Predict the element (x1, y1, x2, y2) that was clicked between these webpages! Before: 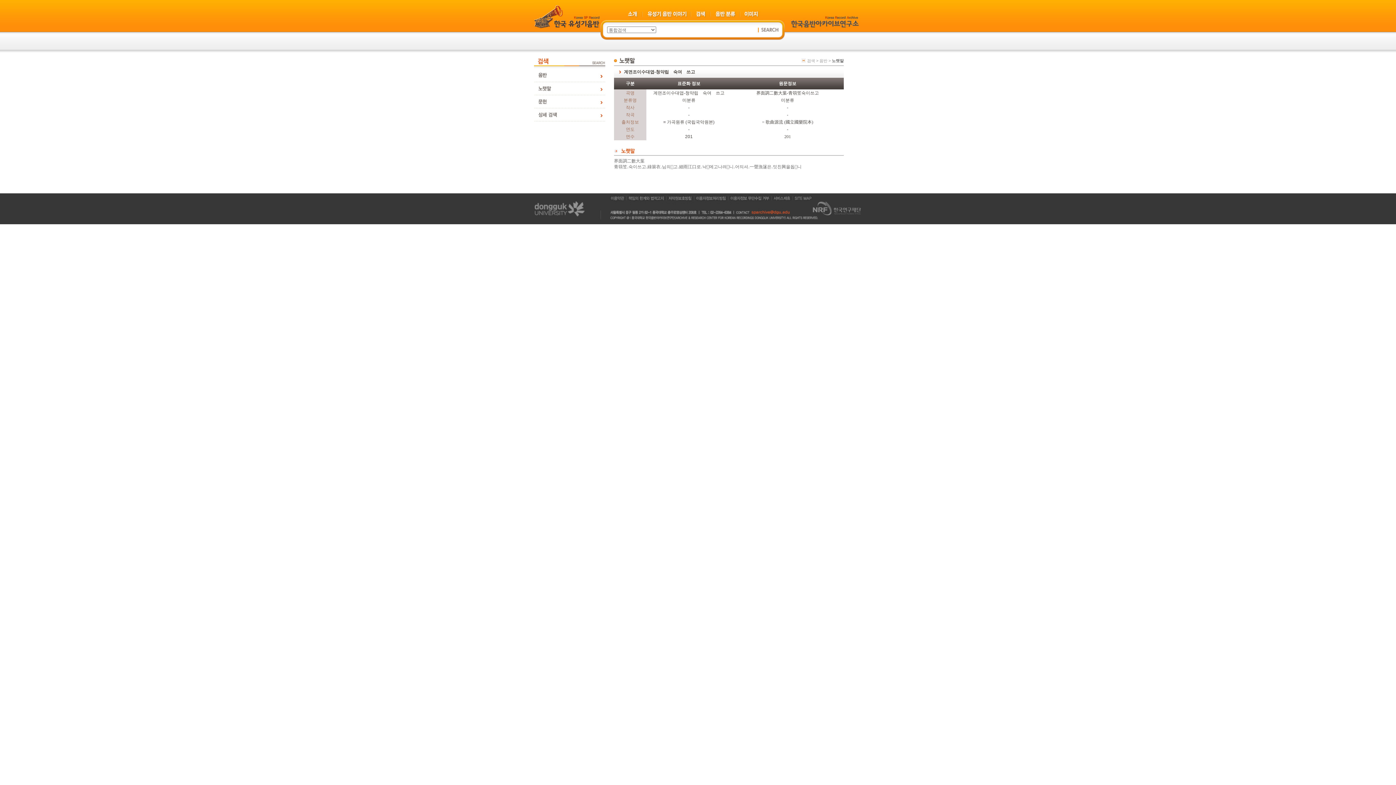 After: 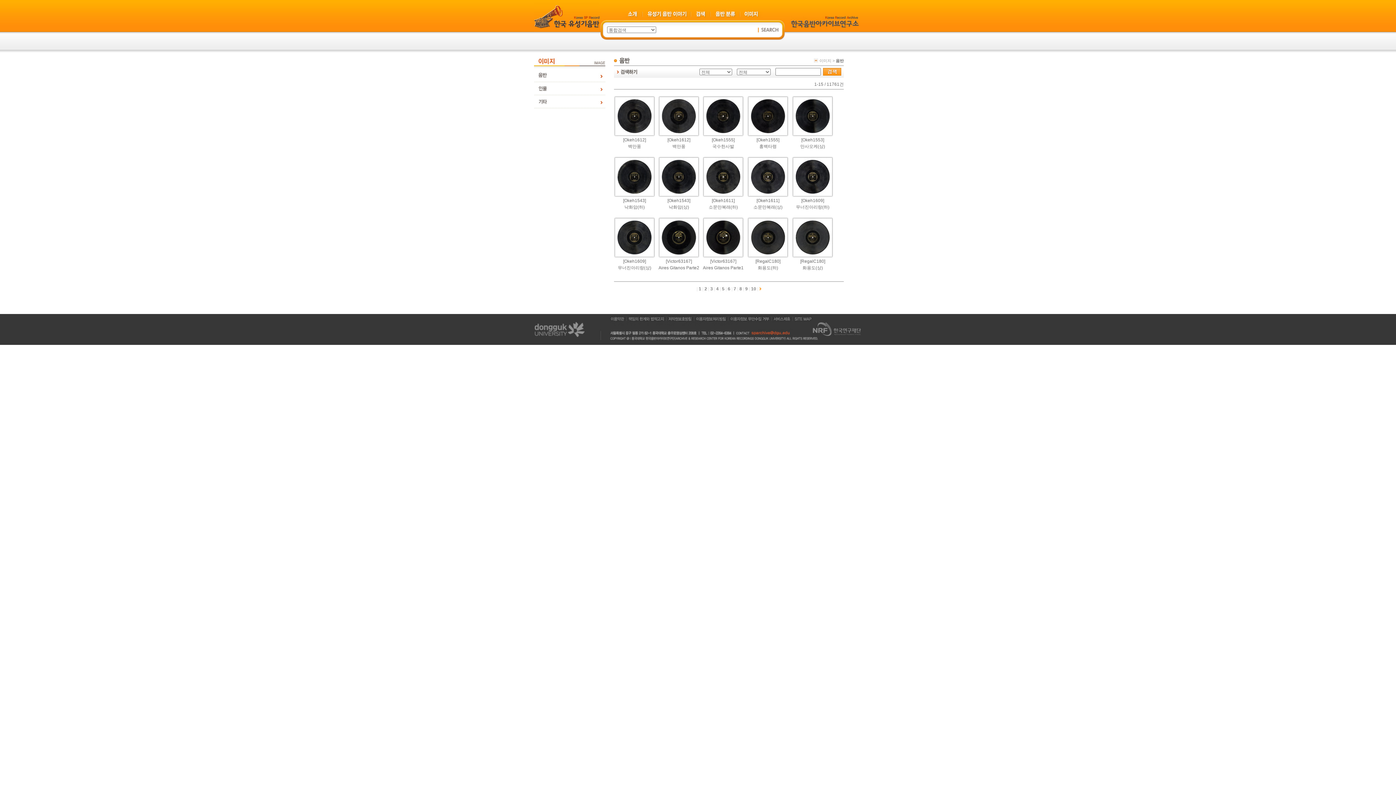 Action: bbox: (740, 16, 762, 21)